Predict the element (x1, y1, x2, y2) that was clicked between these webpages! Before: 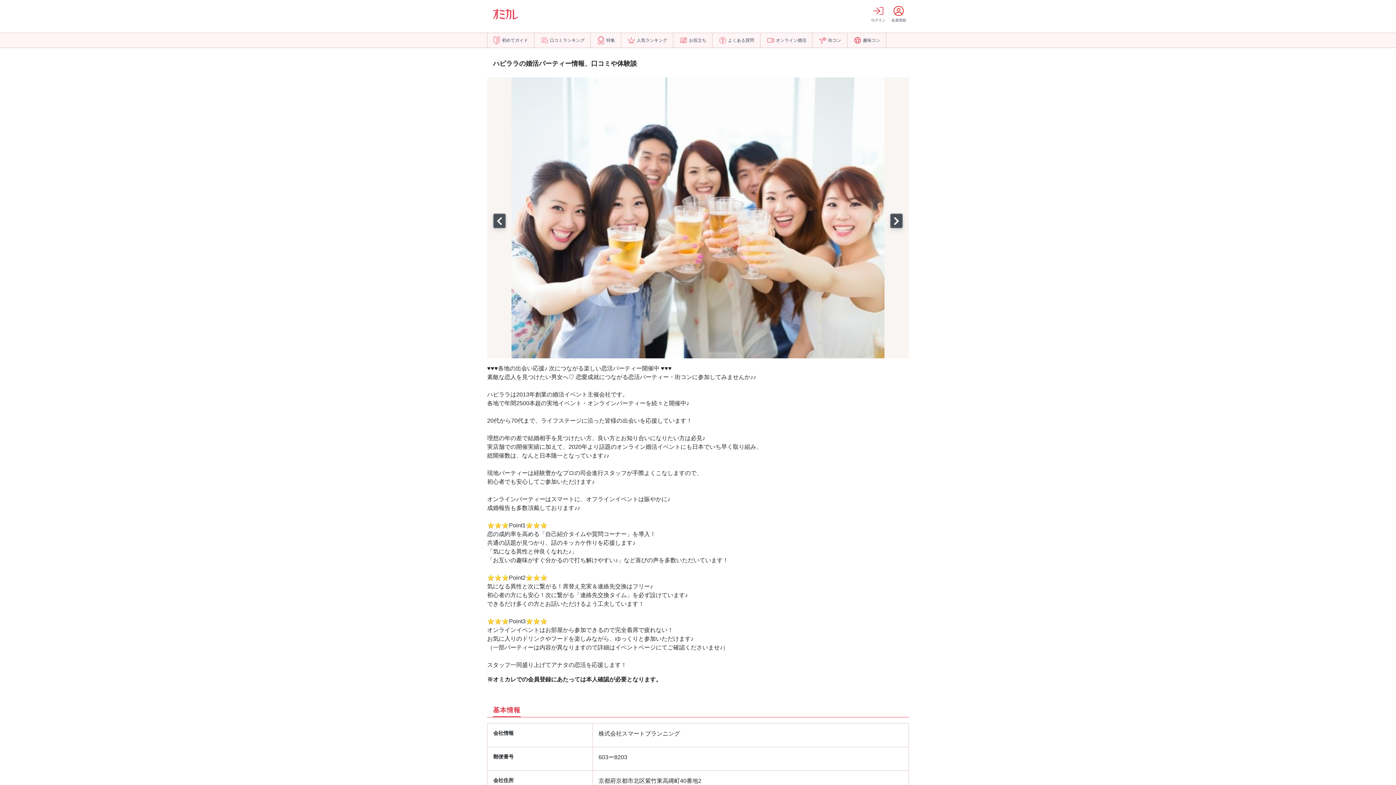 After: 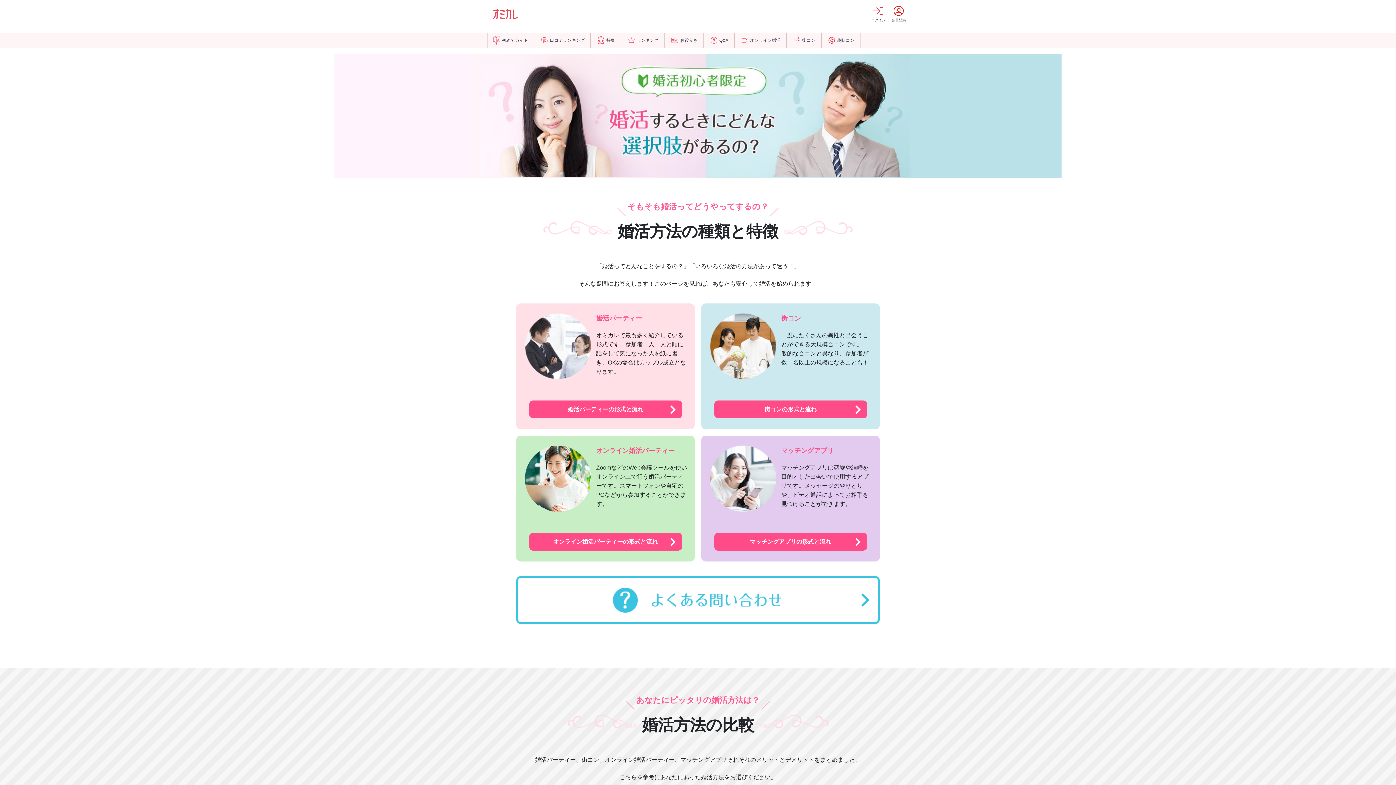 Action: bbox: (487, 33, 534, 47) label: 初めてガイド